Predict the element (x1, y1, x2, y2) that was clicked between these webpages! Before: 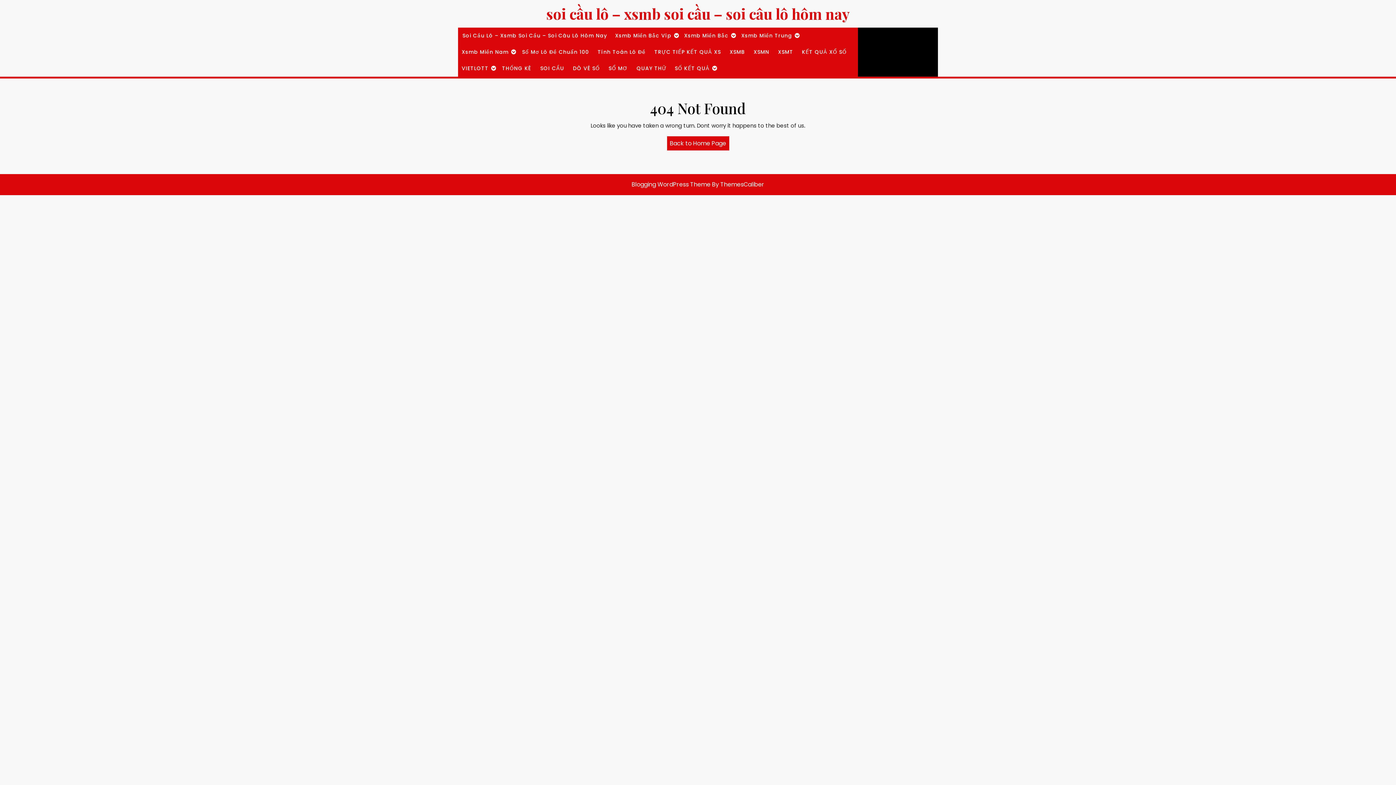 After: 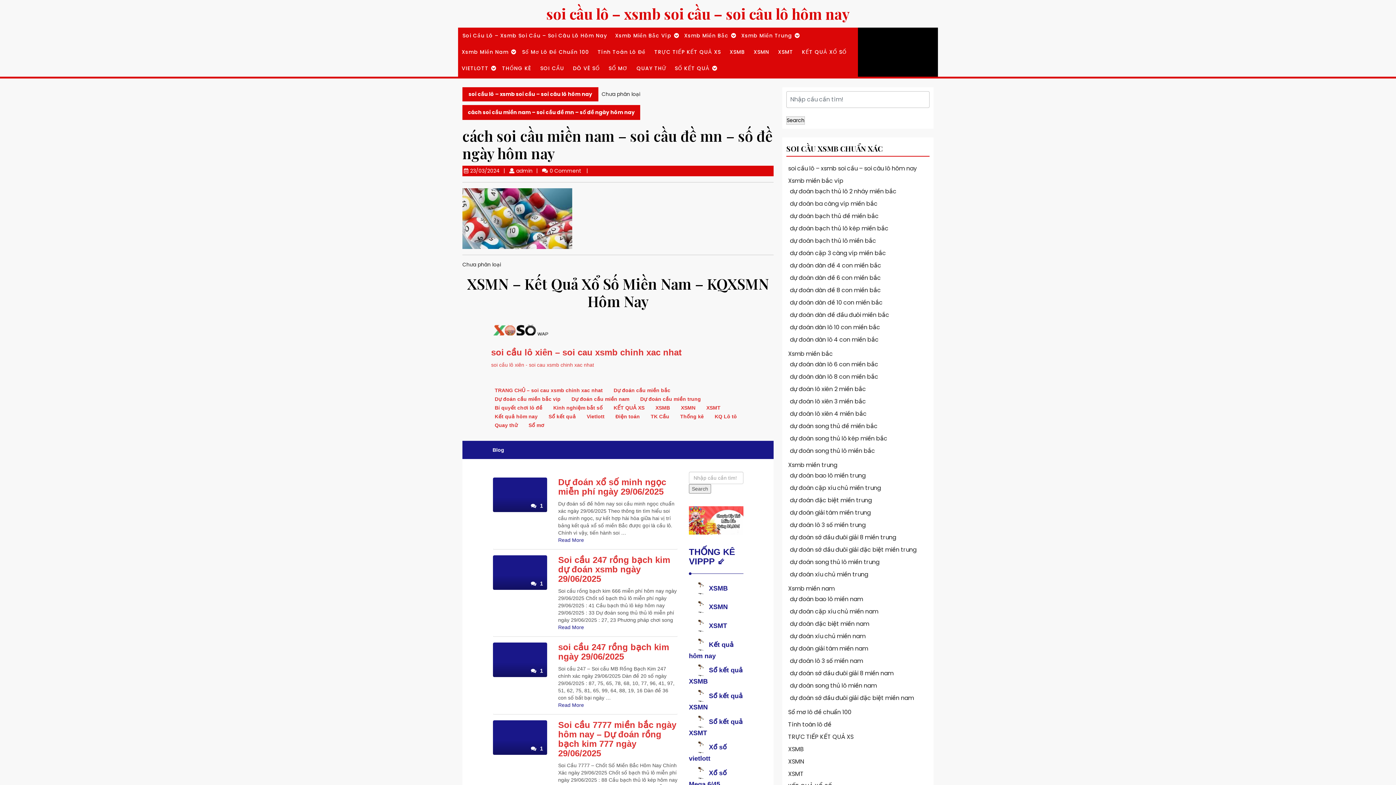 Action: bbox: (749, 44, 773, 60) label: XSMN